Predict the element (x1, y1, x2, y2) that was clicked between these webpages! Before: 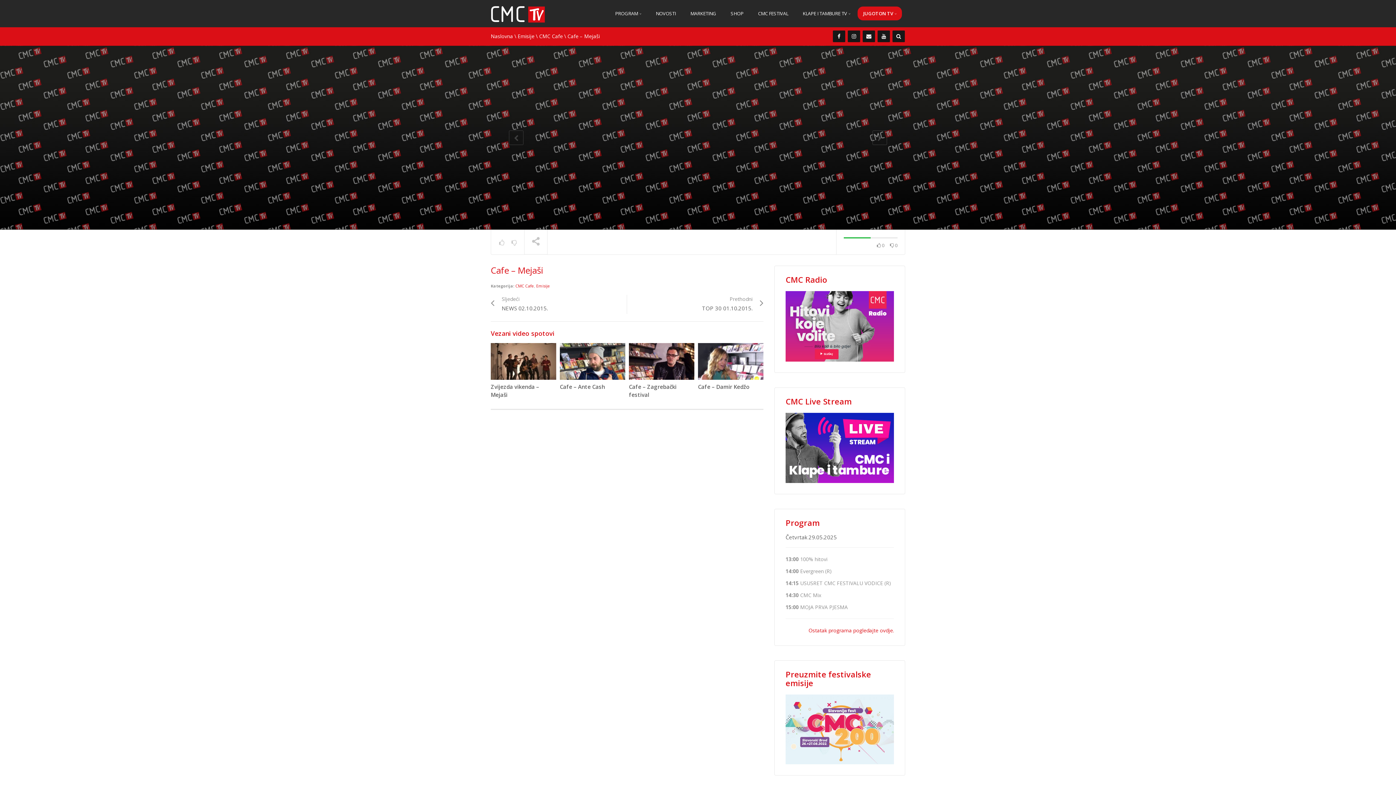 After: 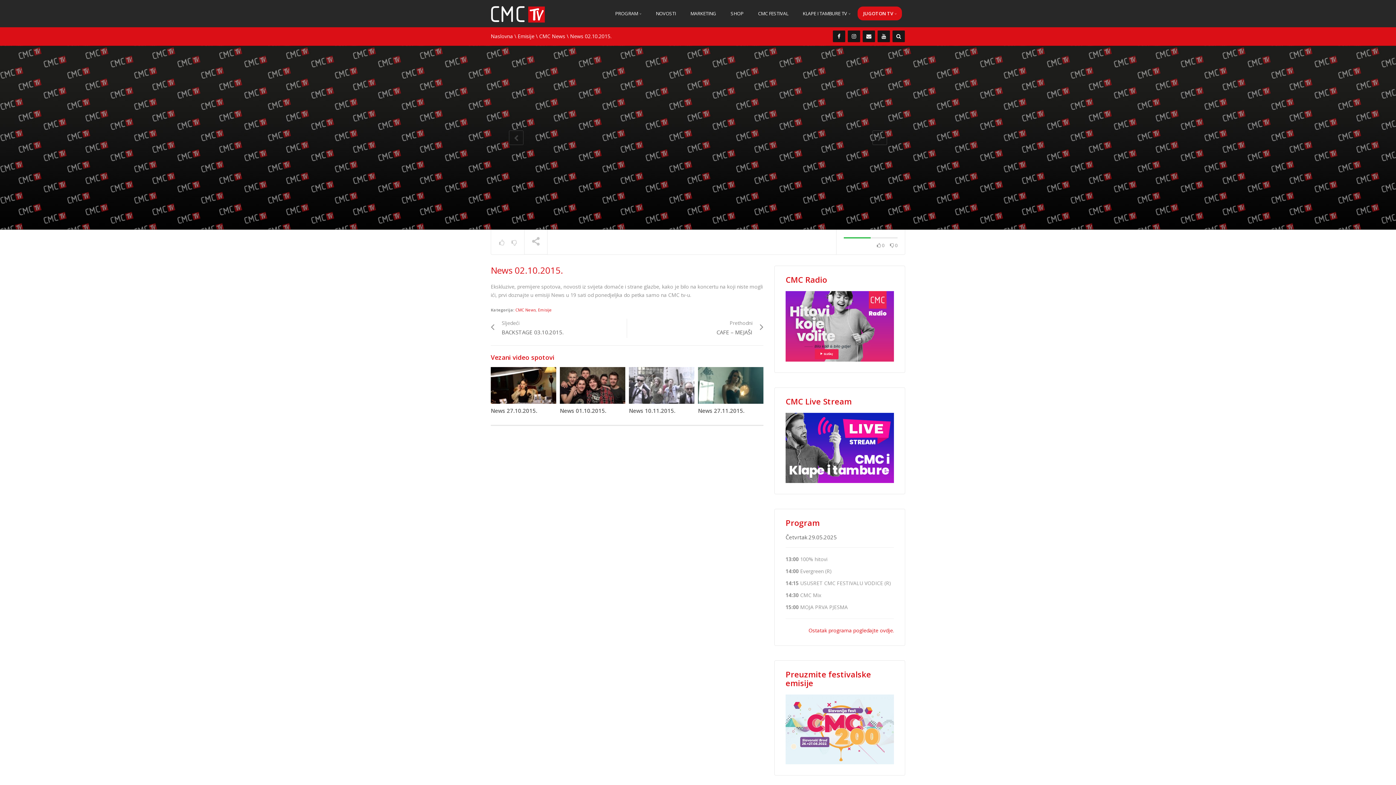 Action: bbox: (509, 130, 523, 145)